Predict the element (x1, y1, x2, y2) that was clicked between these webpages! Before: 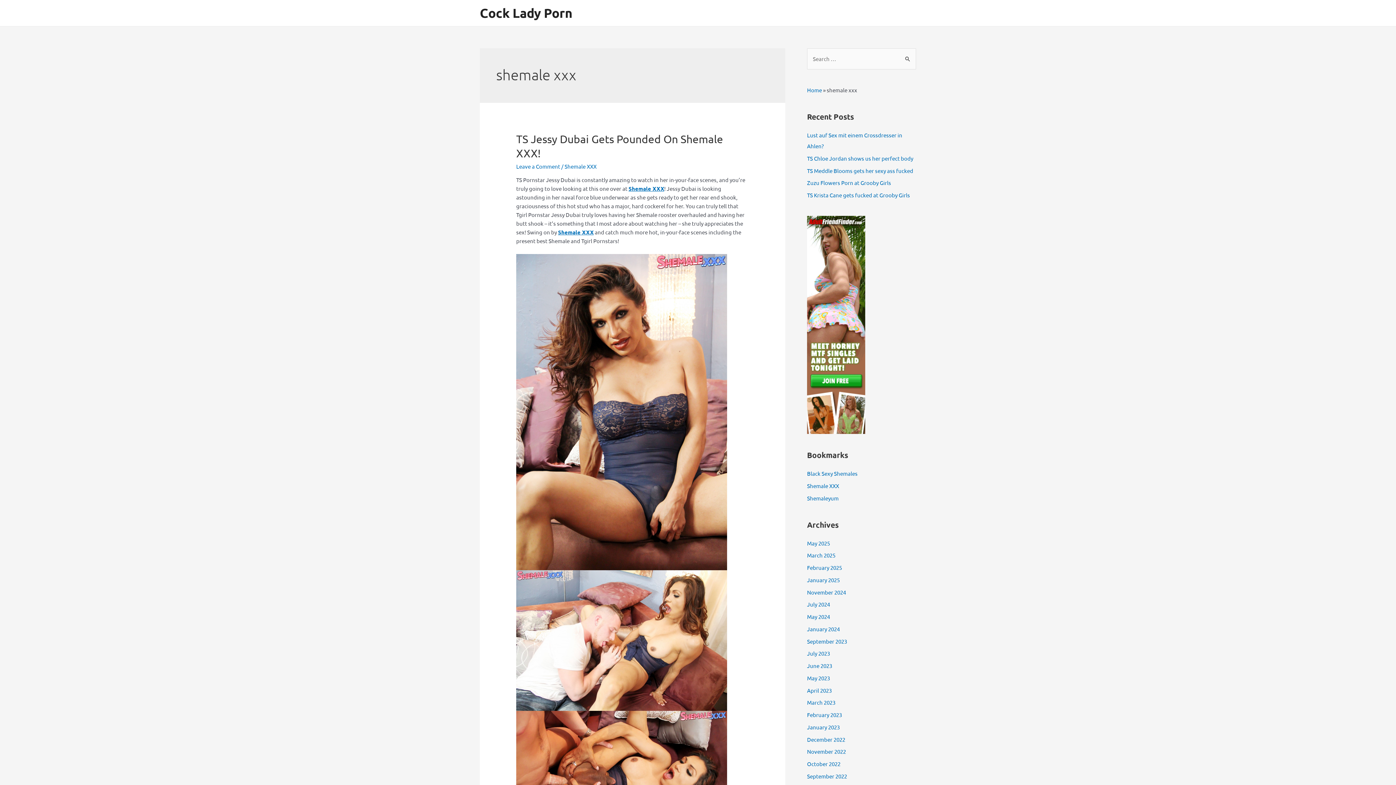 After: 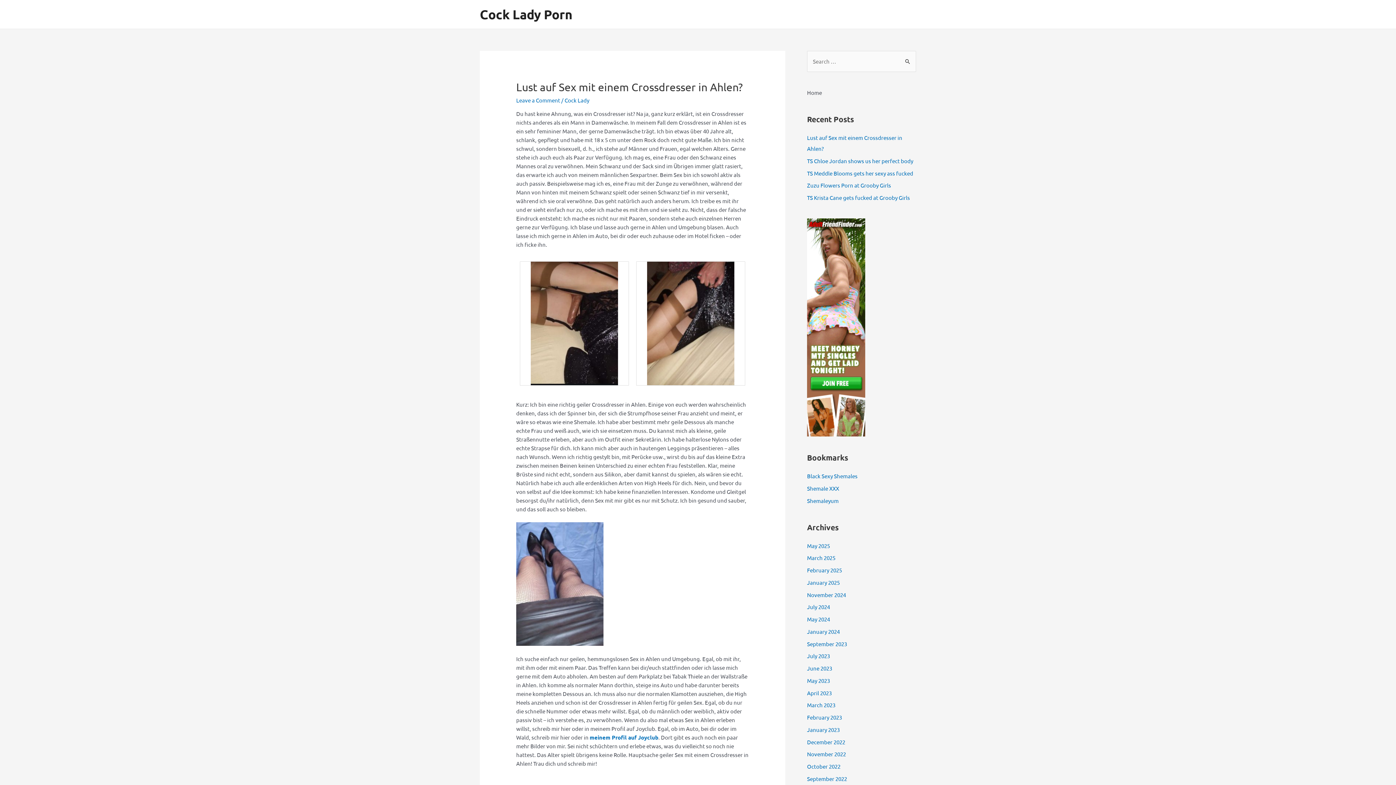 Action: label: Cock Lady Porn bbox: (480, 5, 572, 20)